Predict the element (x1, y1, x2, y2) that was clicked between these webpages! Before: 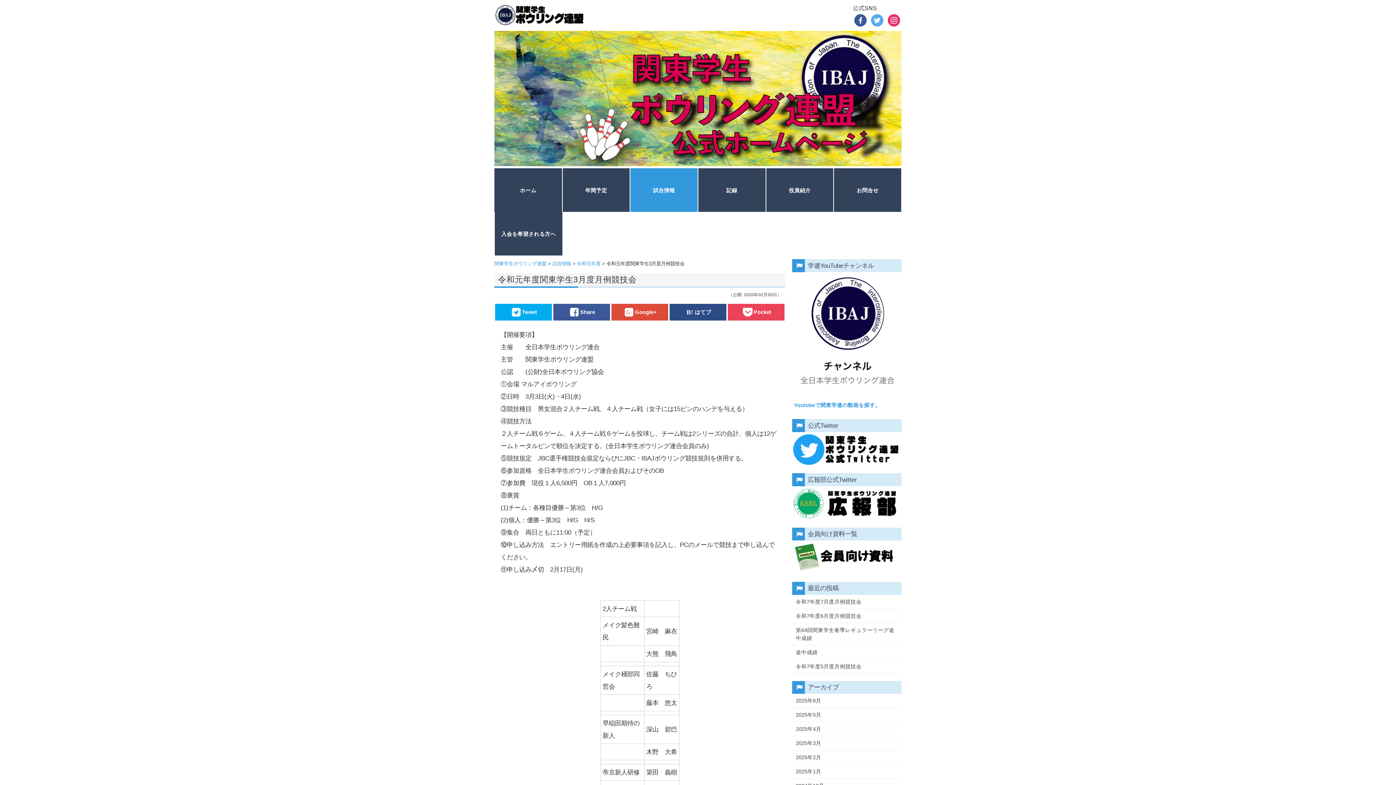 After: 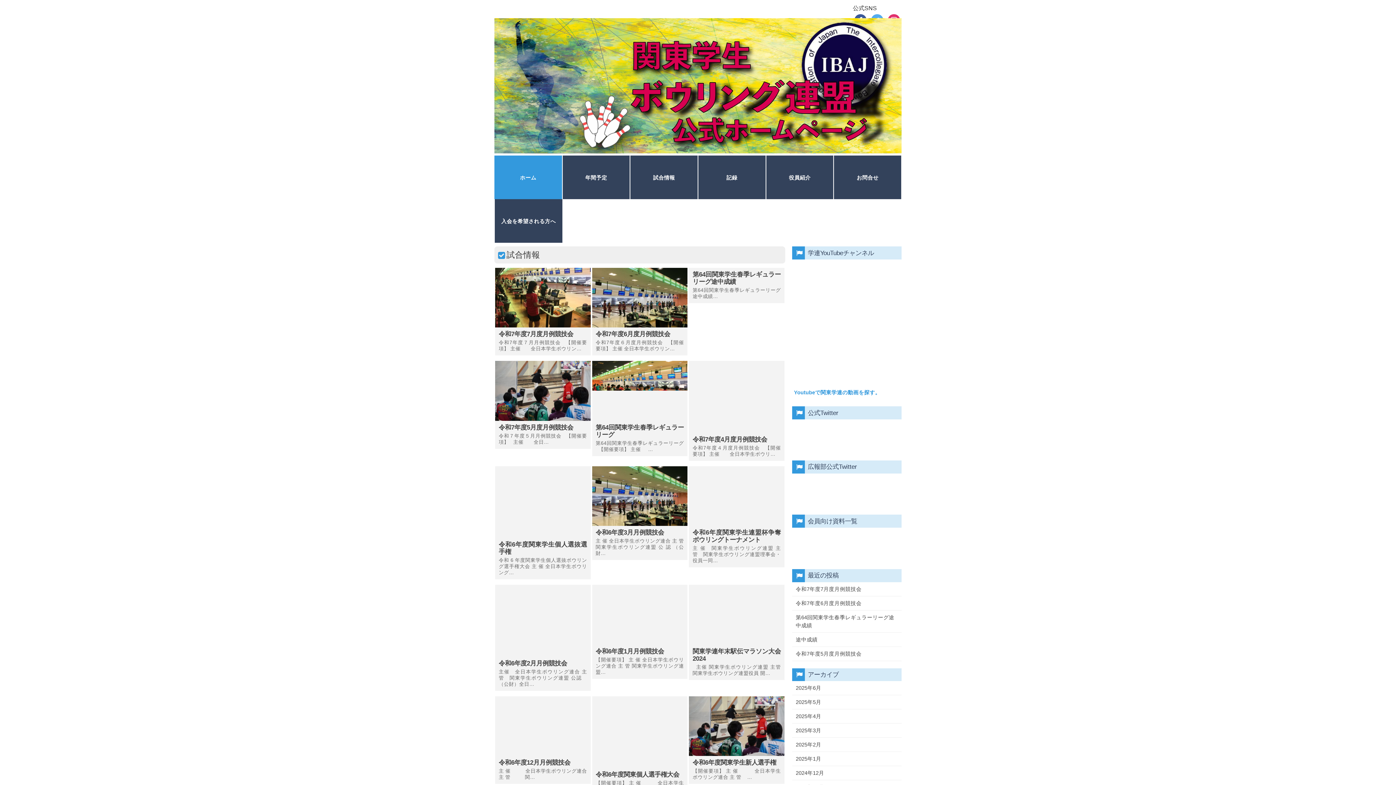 Action: label: 関東学生ボウリング連盟 bbox: (494, 261, 546, 266)